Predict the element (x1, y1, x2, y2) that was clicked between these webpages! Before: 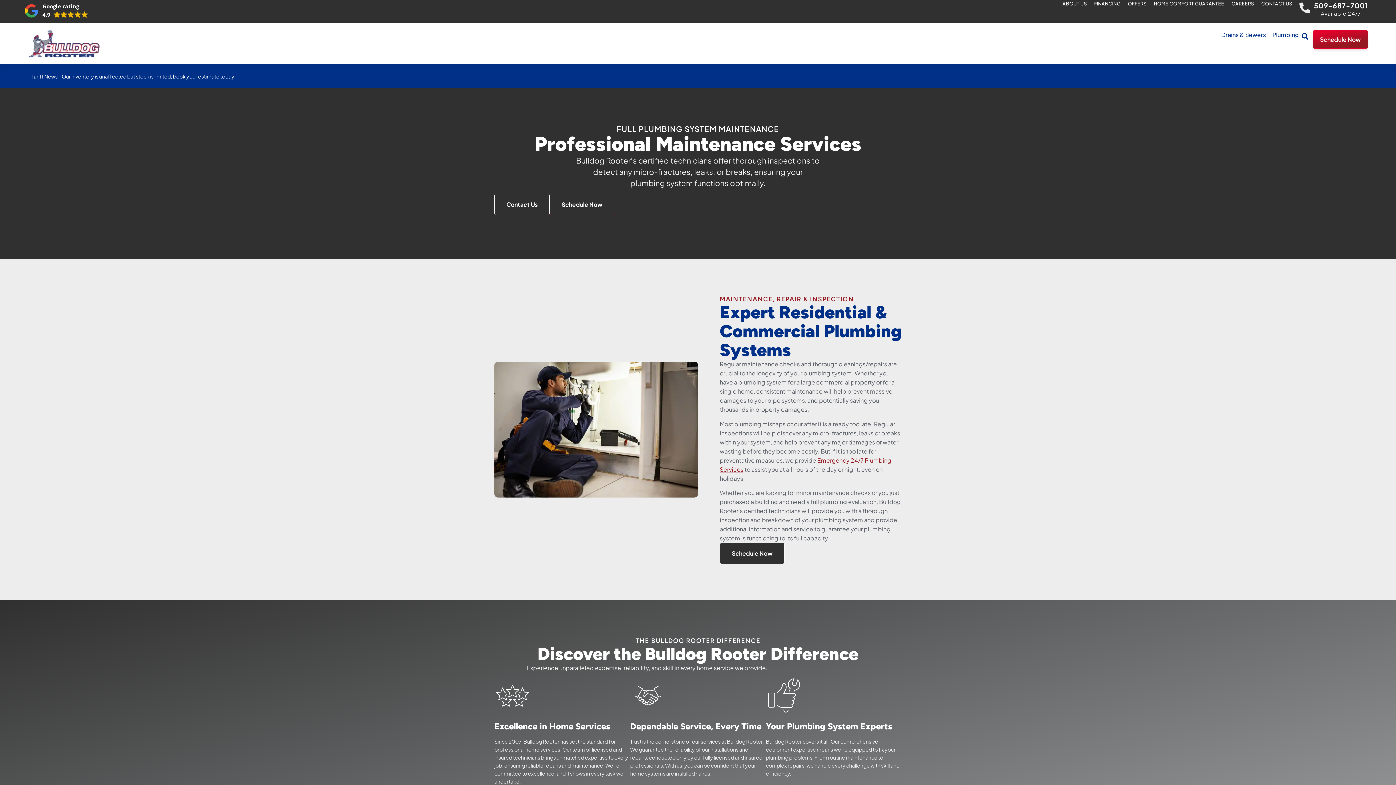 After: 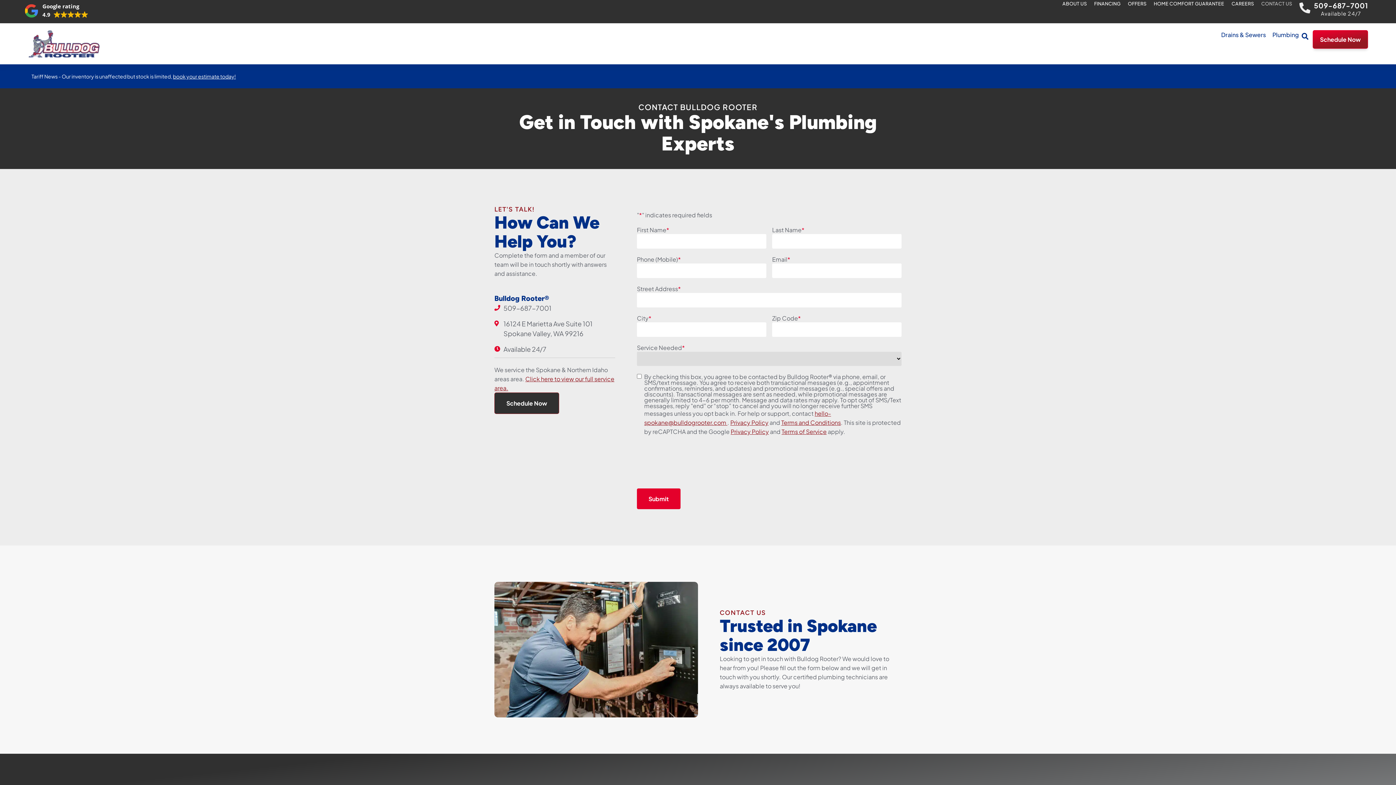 Action: label: Contact Us bbox: (494, 193, 549, 215)